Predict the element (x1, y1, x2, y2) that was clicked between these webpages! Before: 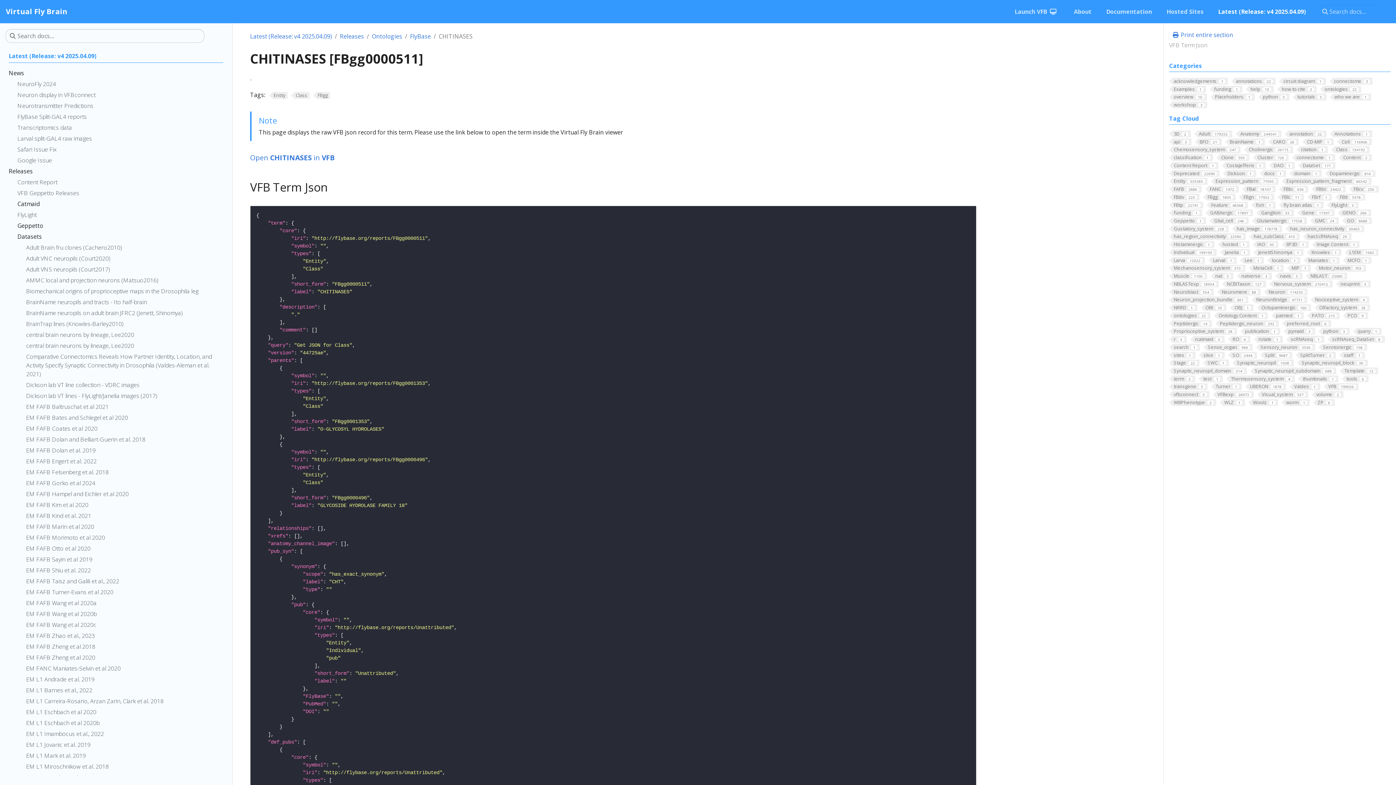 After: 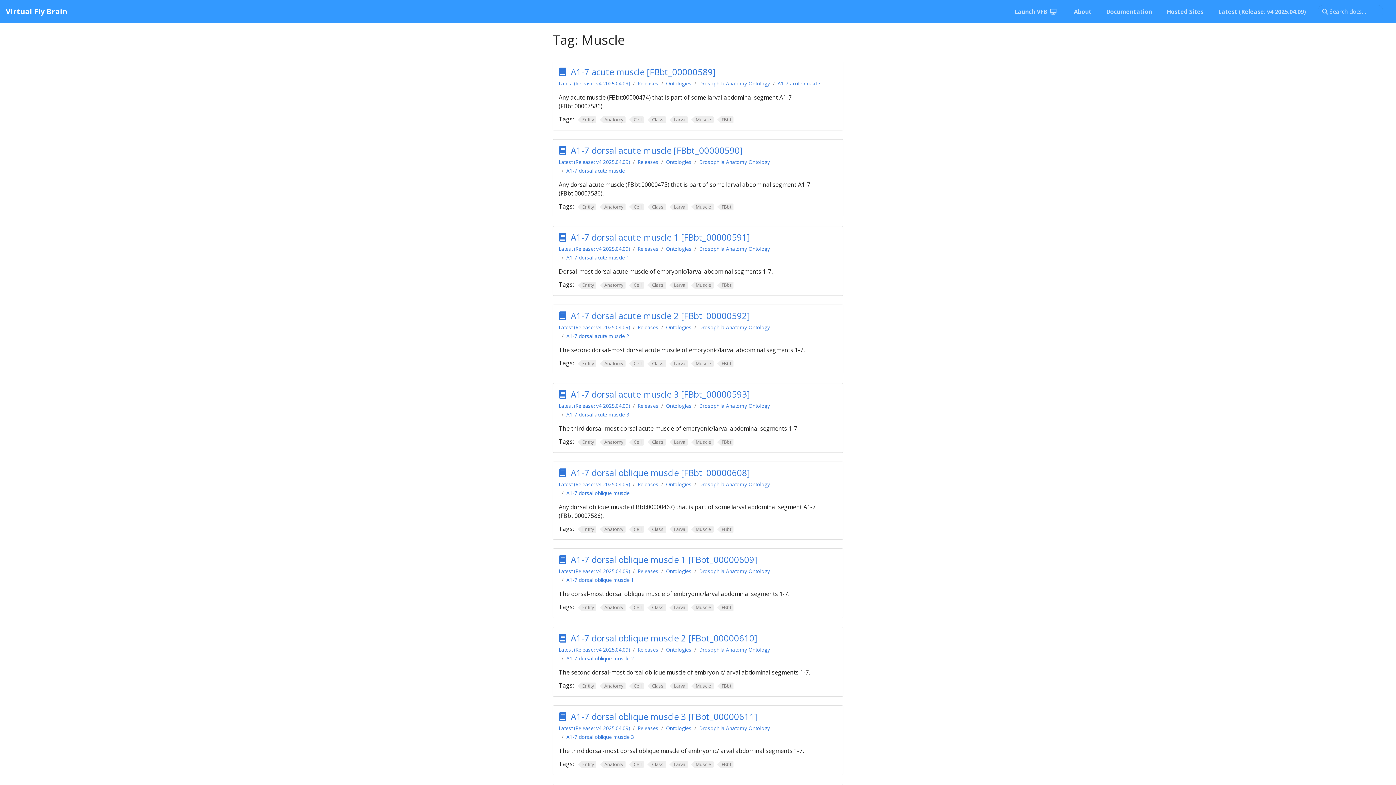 Action: bbox: (1169, 272, 1207, 279) label: Muscle1100